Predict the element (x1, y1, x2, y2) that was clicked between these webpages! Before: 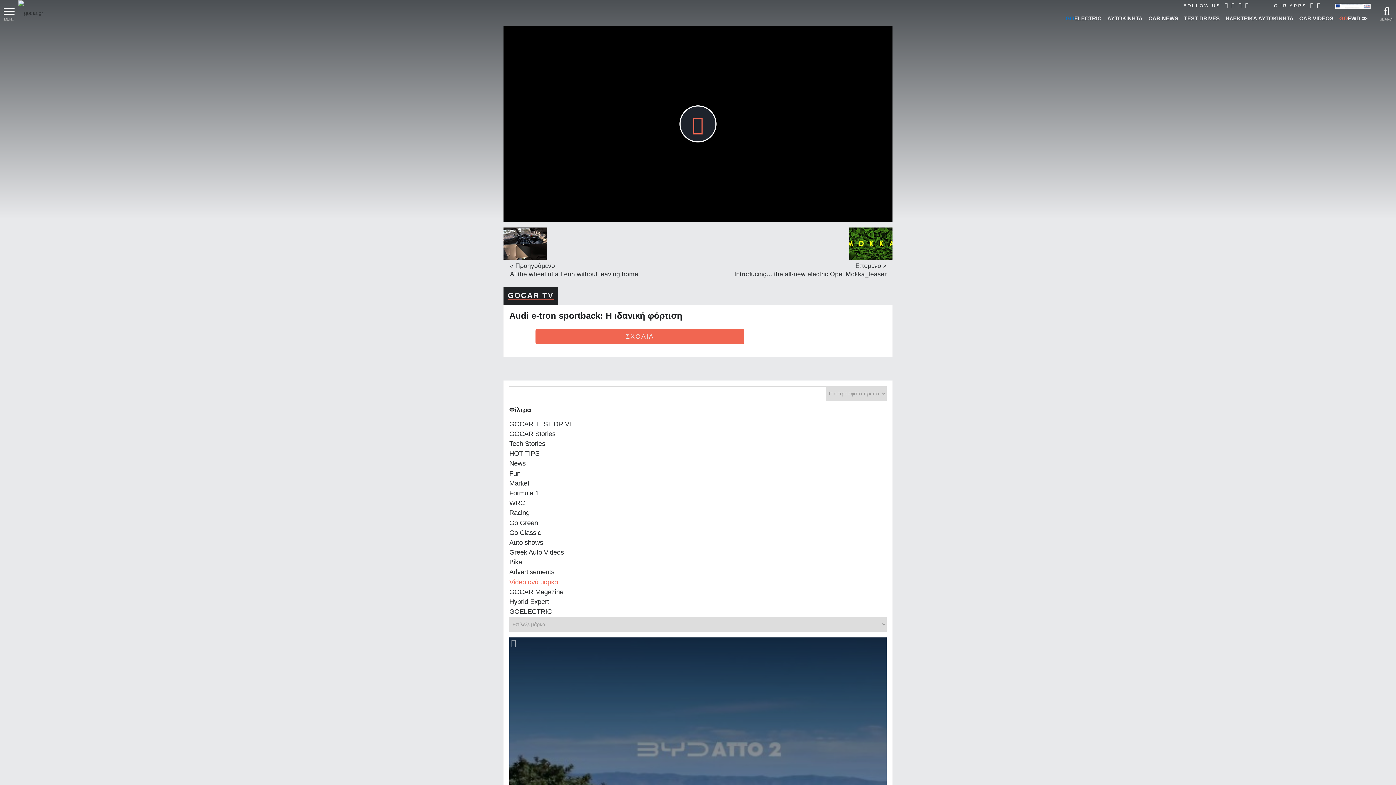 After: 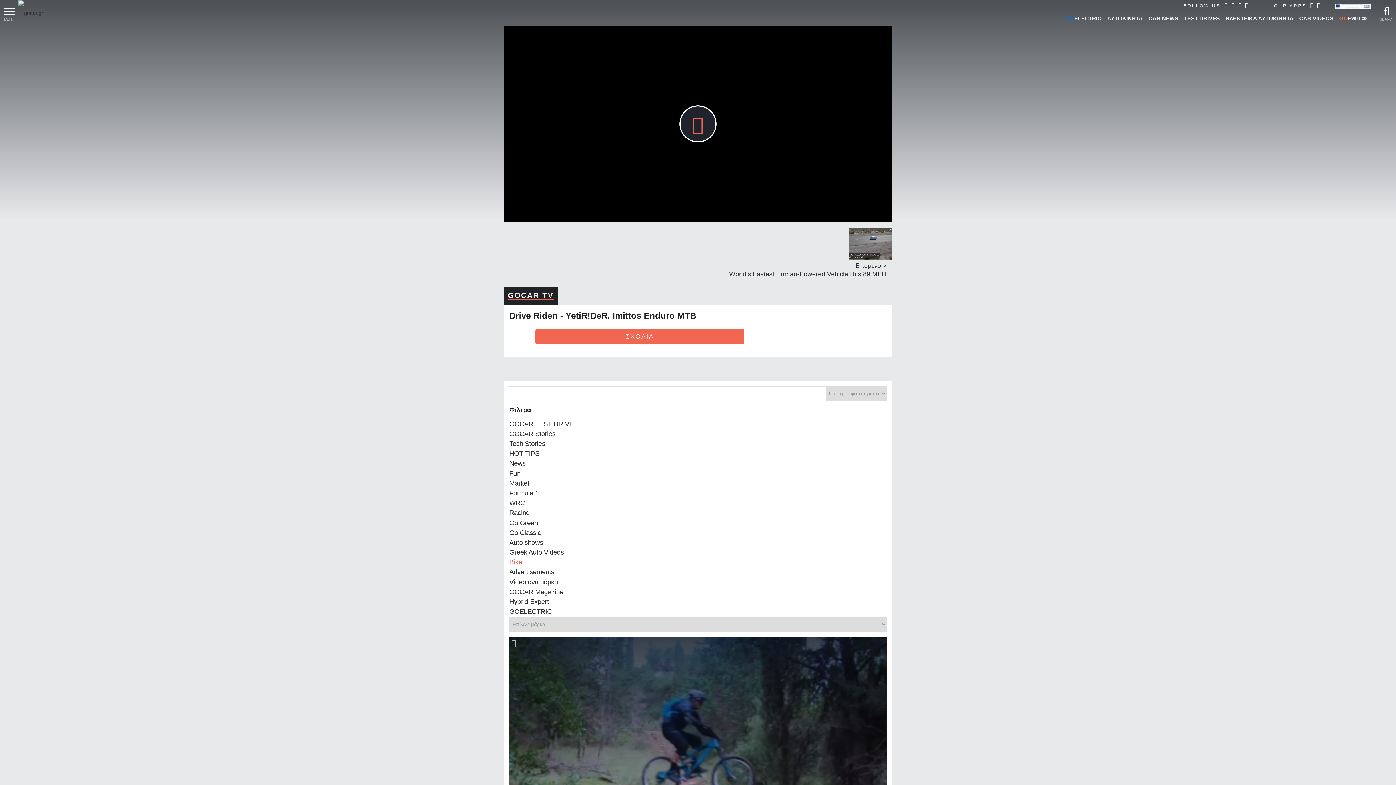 Action: bbox: (509, 558, 522, 566) label: Bike